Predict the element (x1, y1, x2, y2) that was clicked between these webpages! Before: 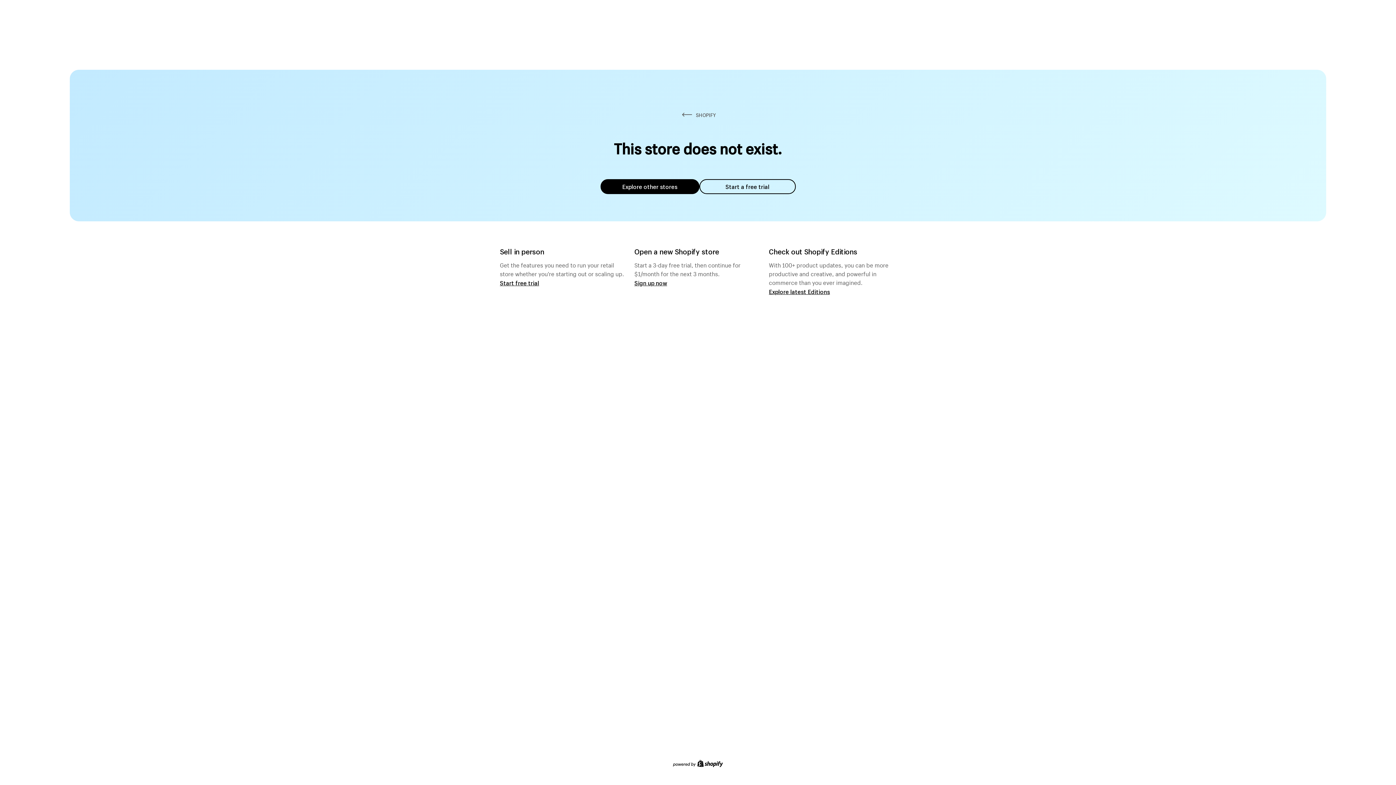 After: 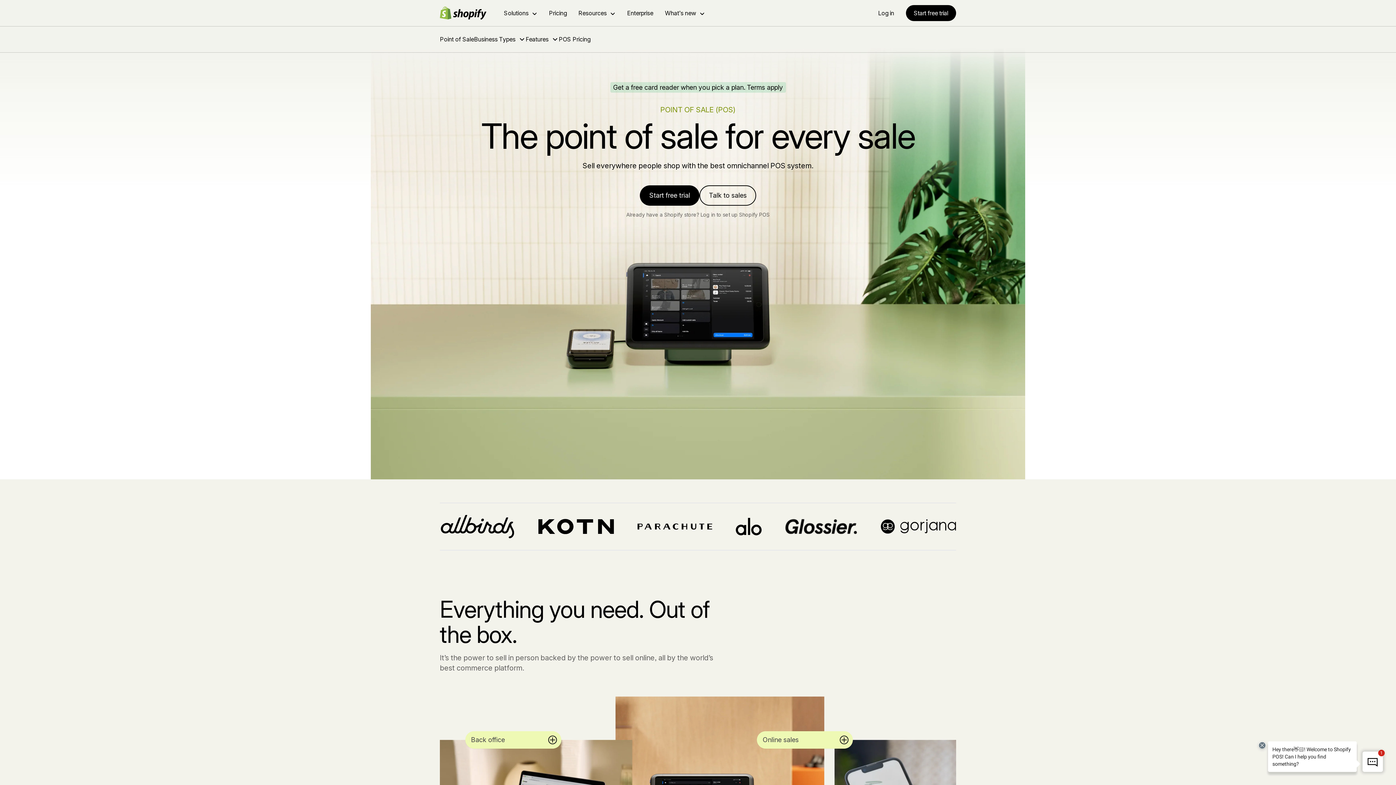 Action: bbox: (500, 279, 539, 286) label: Start free trial